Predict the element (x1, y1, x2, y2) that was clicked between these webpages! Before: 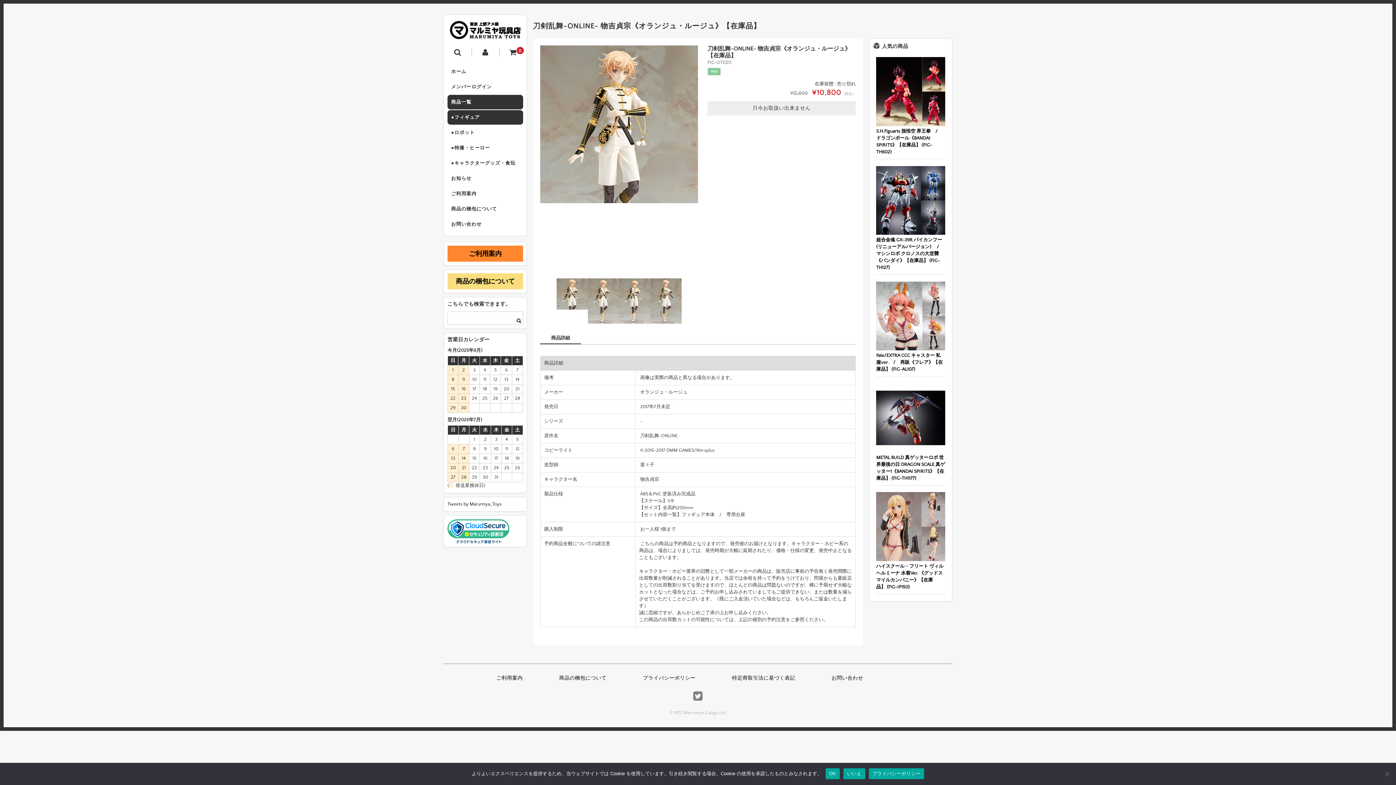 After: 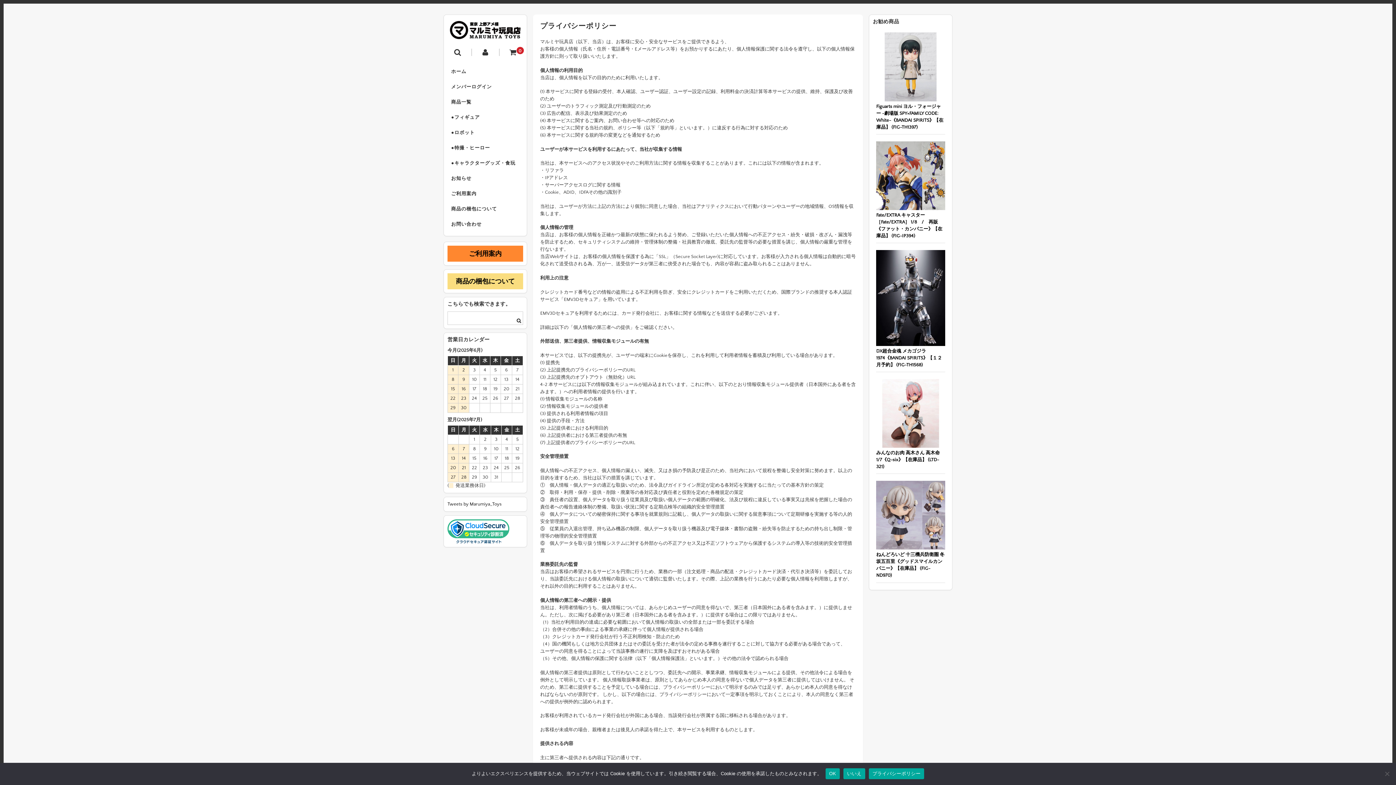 Action: bbox: (643, 675, 695, 681) label: プライバシーポリシー